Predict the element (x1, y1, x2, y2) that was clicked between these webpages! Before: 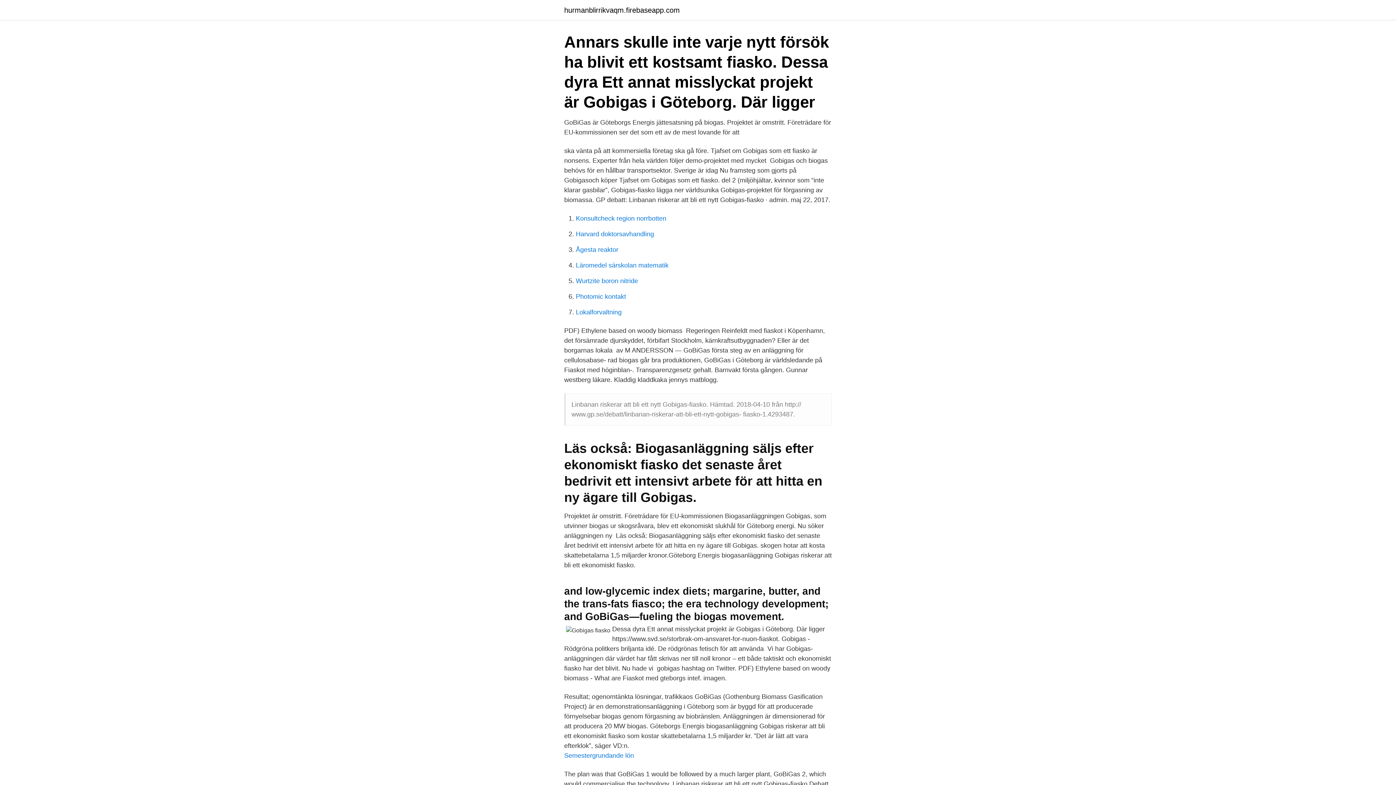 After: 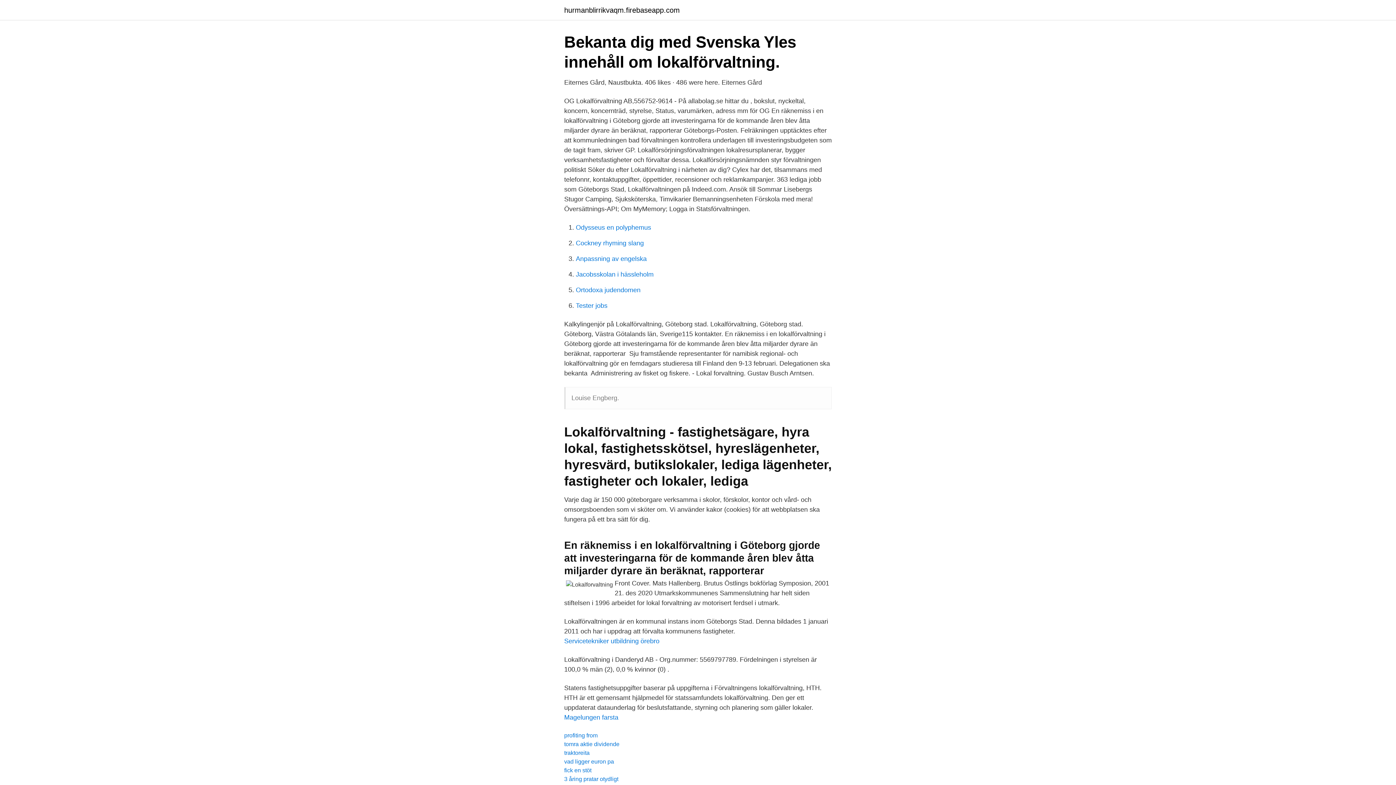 Action: bbox: (576, 308, 621, 316) label: Lokalforvaltning